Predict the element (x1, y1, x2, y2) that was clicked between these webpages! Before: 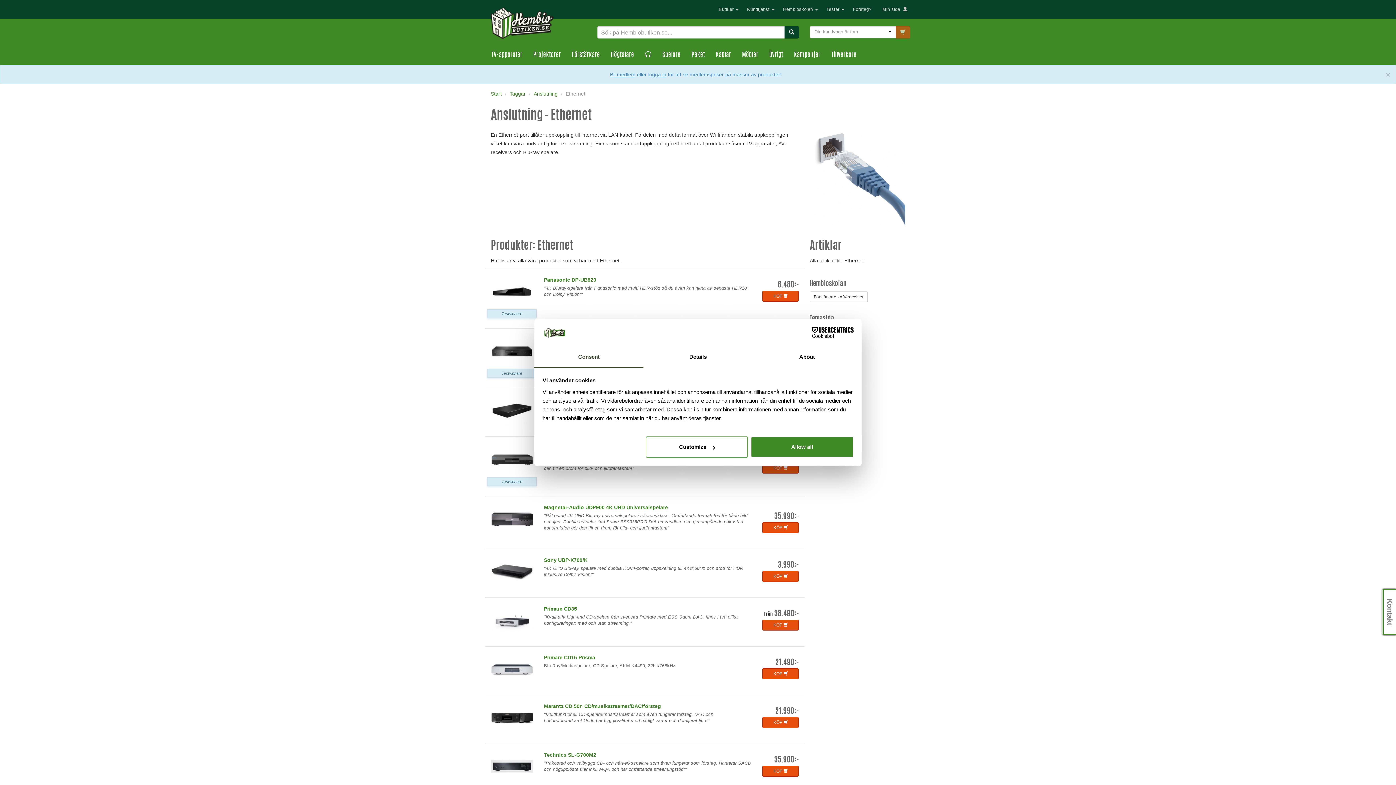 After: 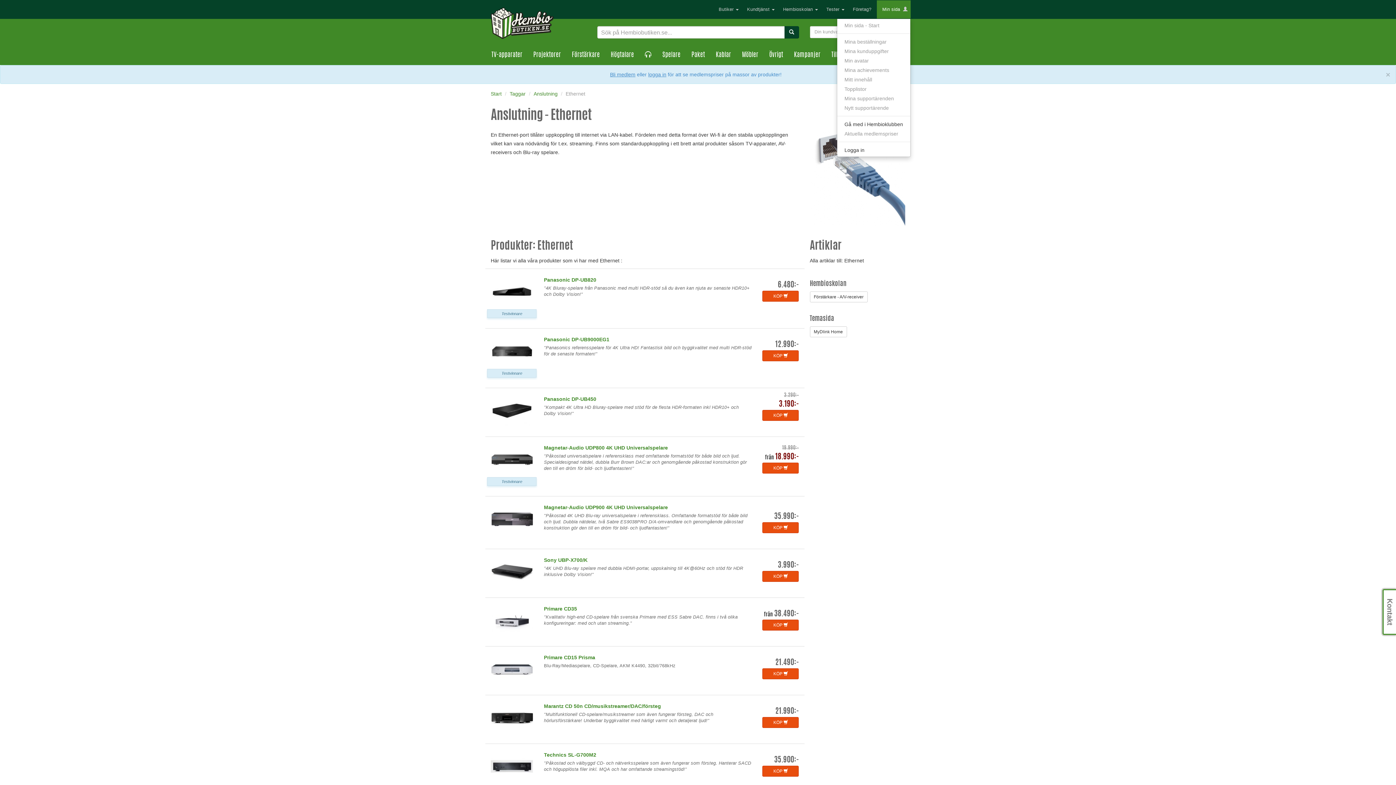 Action: label: Min sida   bbox: (877, 0, 910, 18)